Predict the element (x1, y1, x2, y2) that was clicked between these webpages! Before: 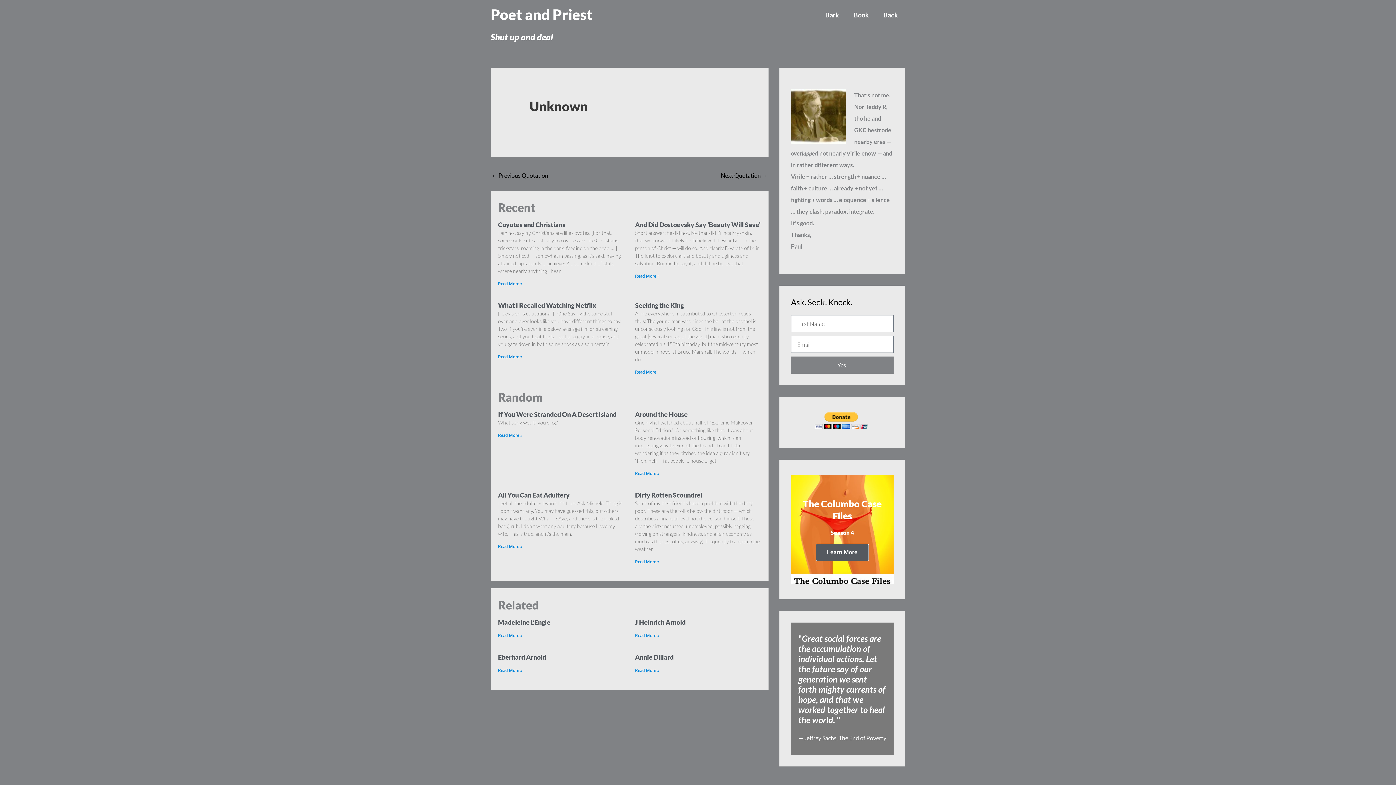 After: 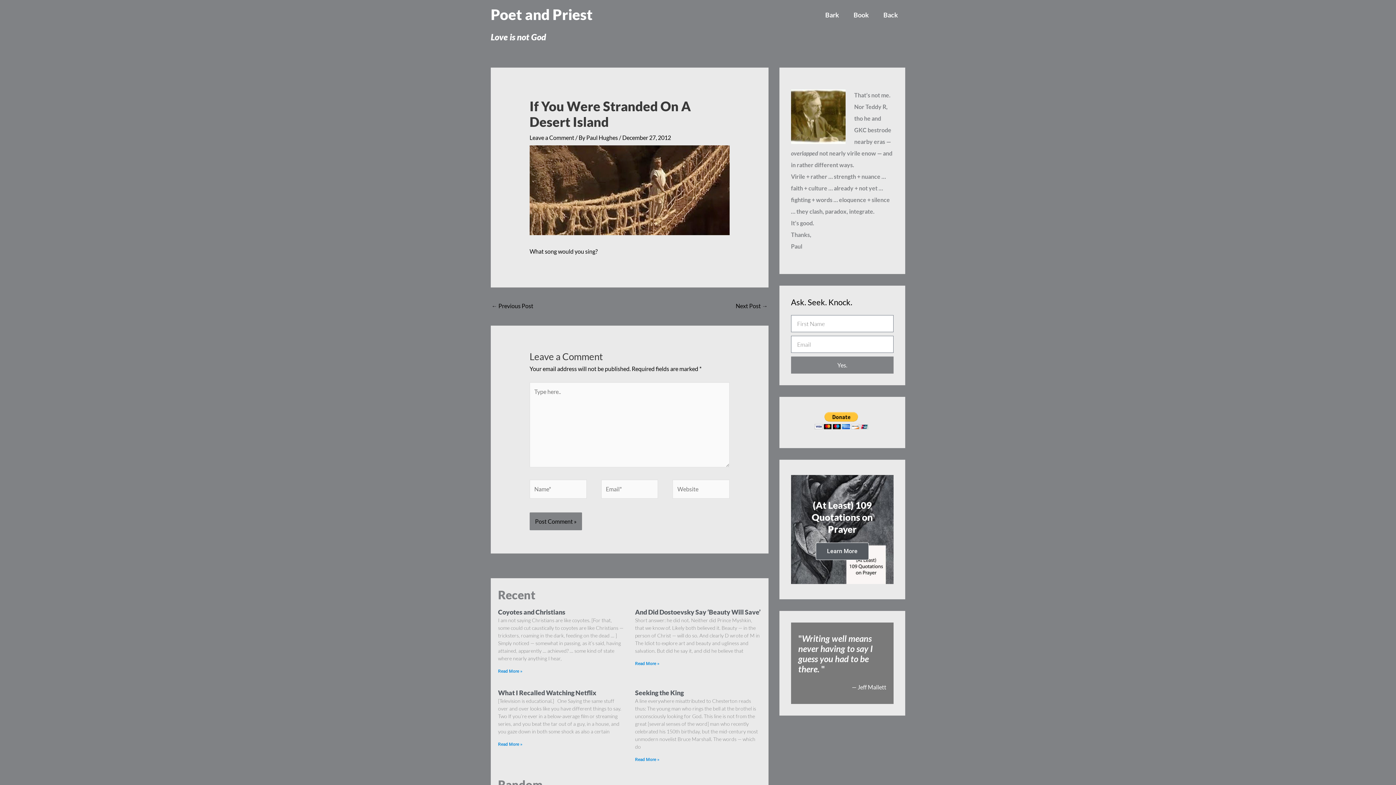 Action: bbox: (498, 433, 522, 438) label: Read more about If You Were Stranded On A Desert Island